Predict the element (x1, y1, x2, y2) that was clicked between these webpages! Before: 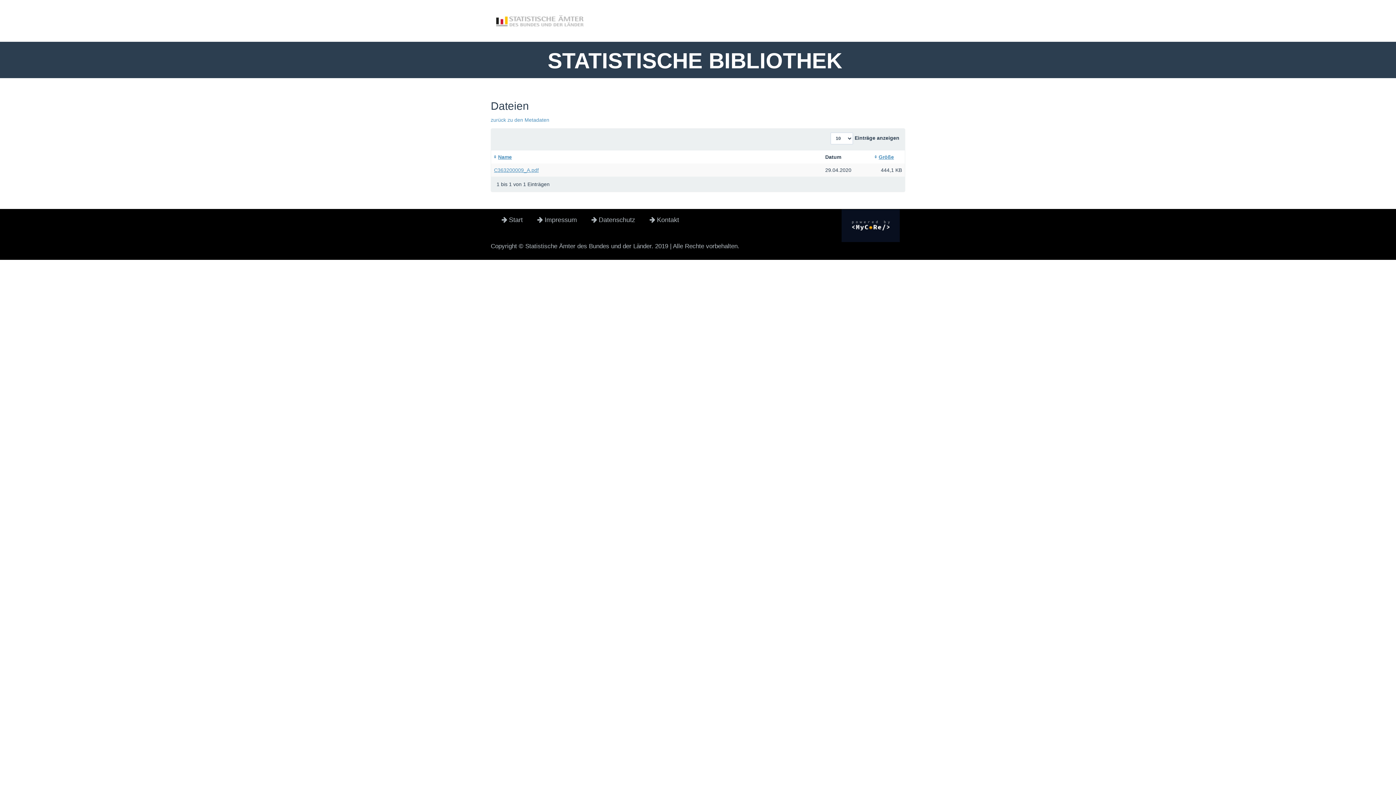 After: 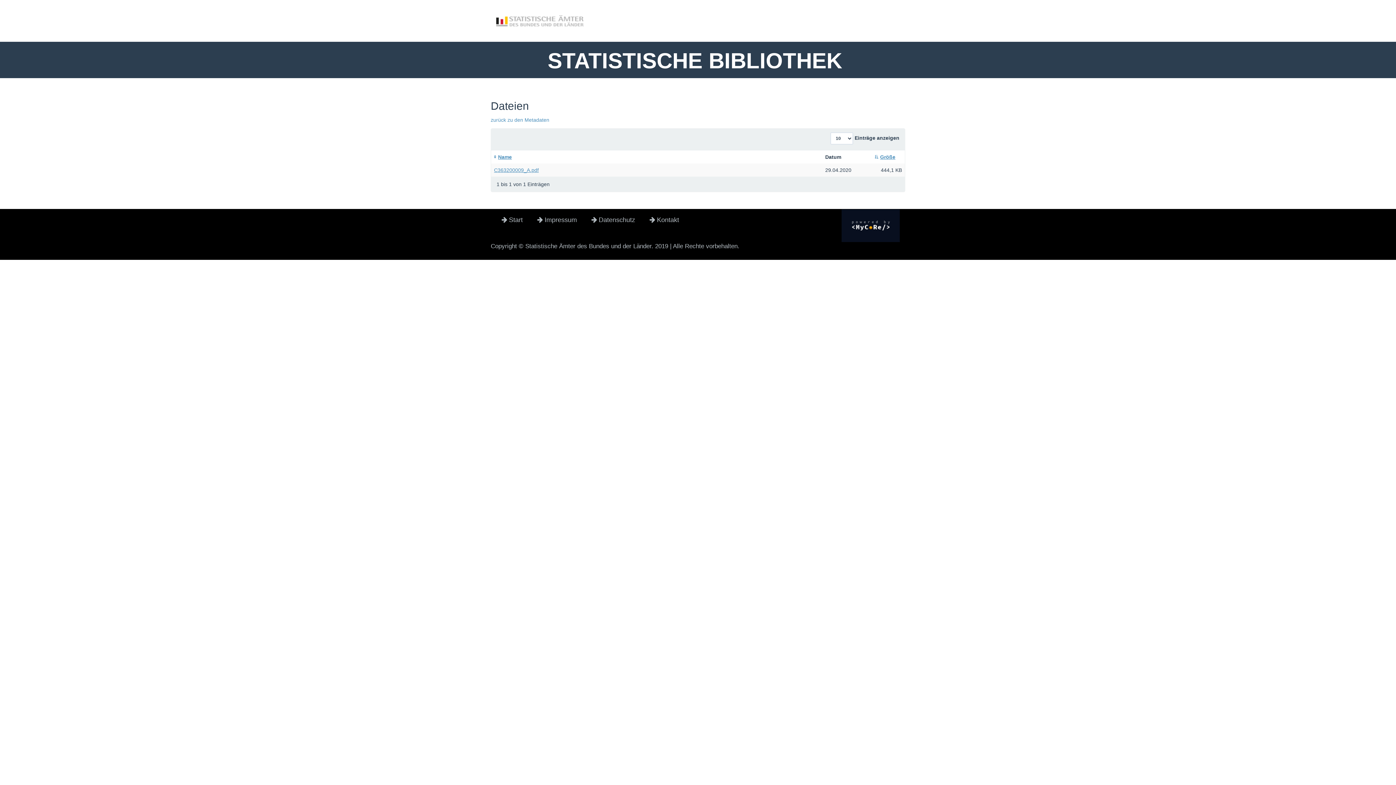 Action: label: Größe bbox: (878, 154, 894, 160)